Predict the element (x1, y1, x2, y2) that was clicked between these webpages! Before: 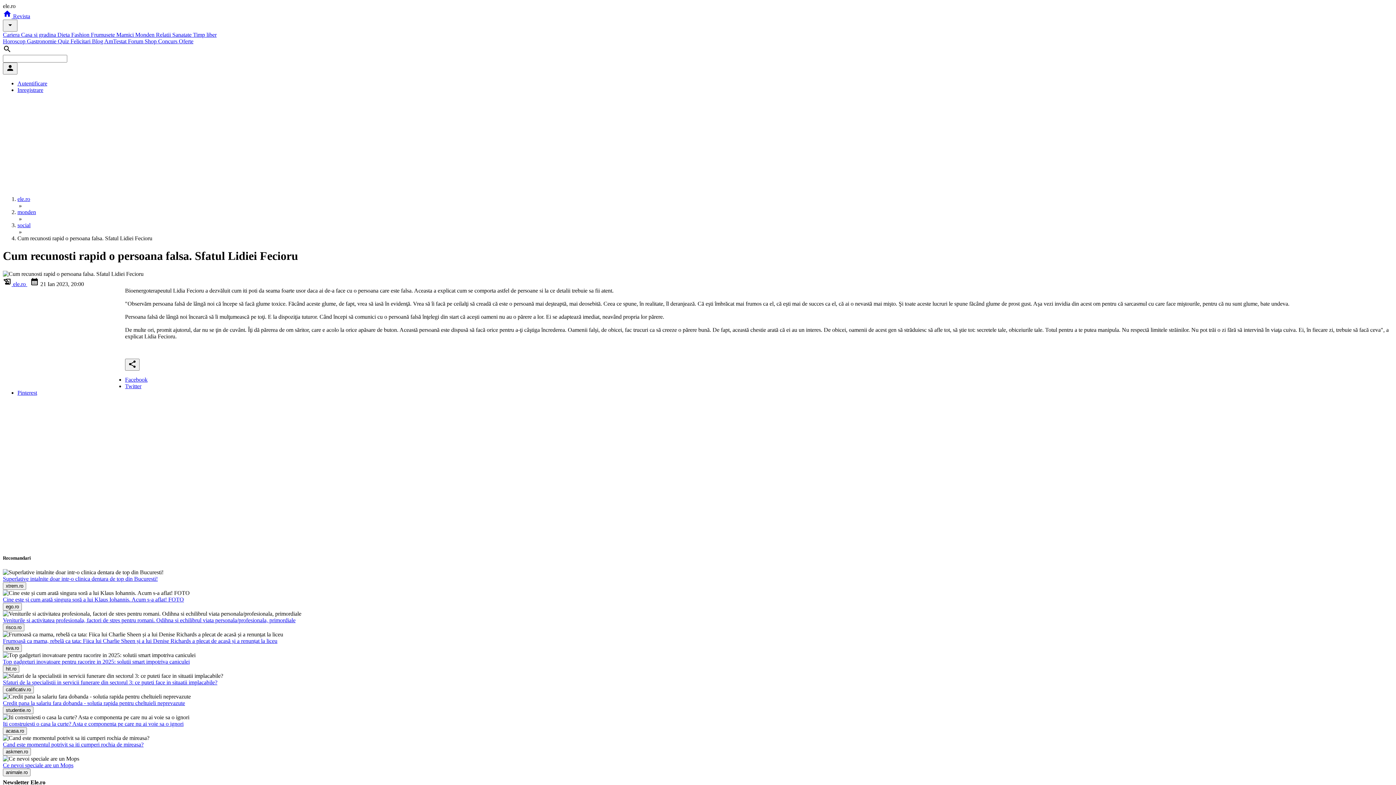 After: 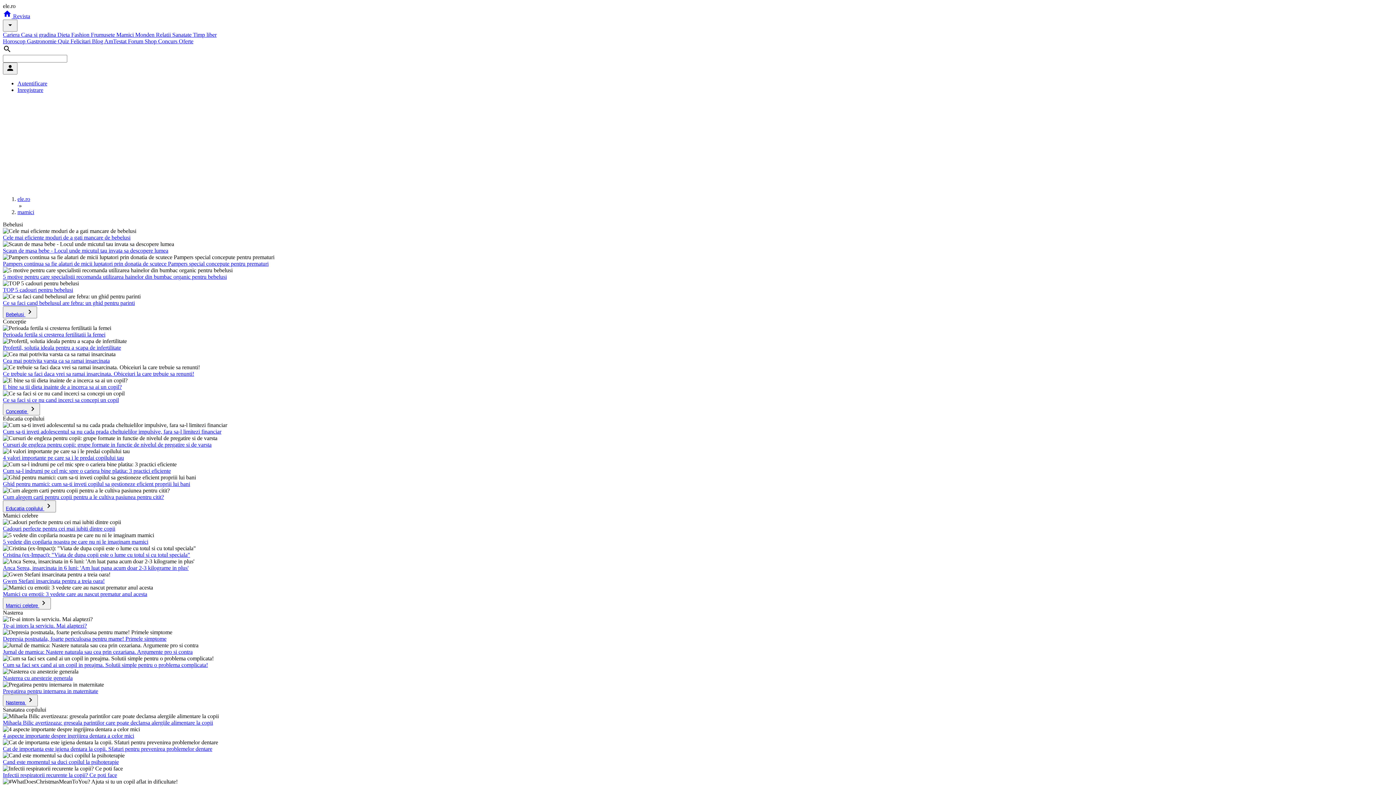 Action: label: Mamici  bbox: (116, 31, 135, 37)